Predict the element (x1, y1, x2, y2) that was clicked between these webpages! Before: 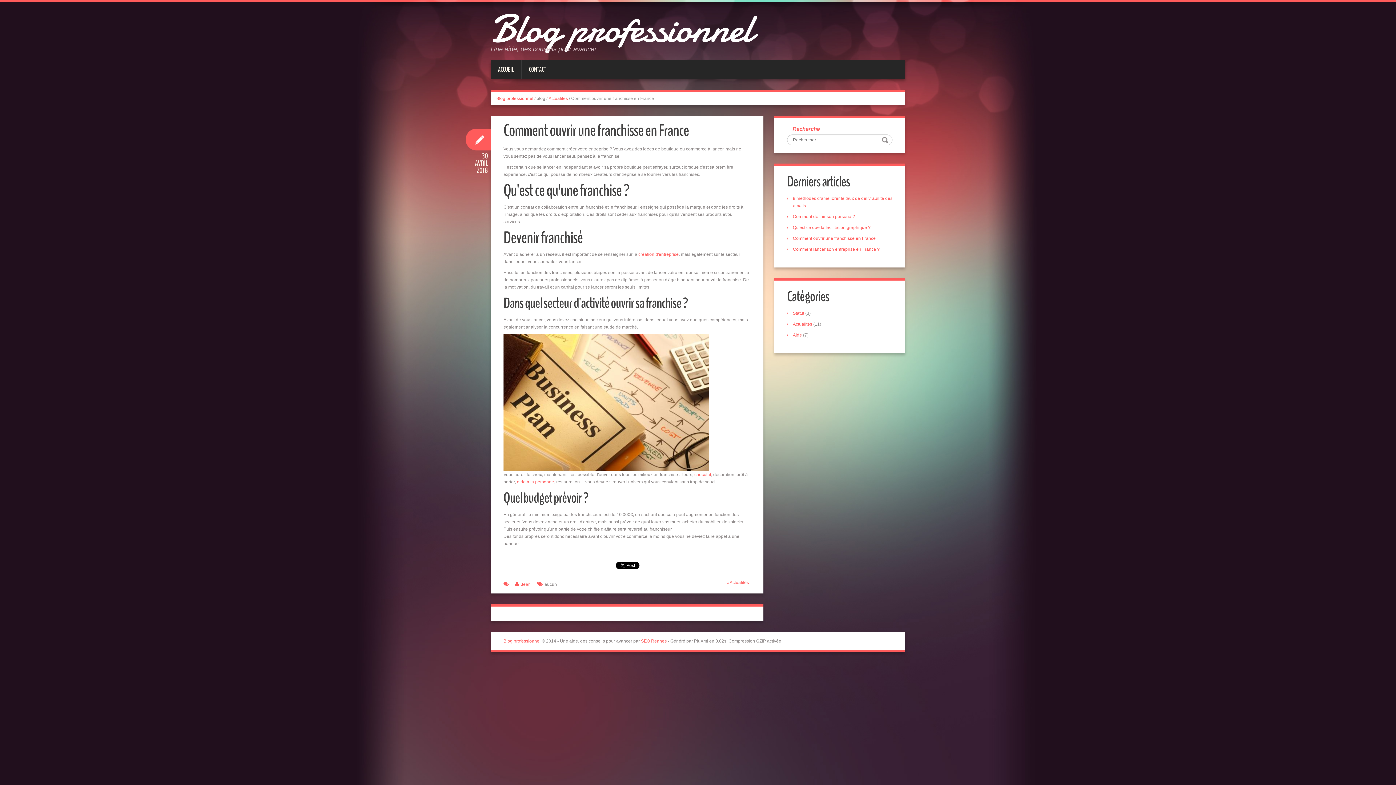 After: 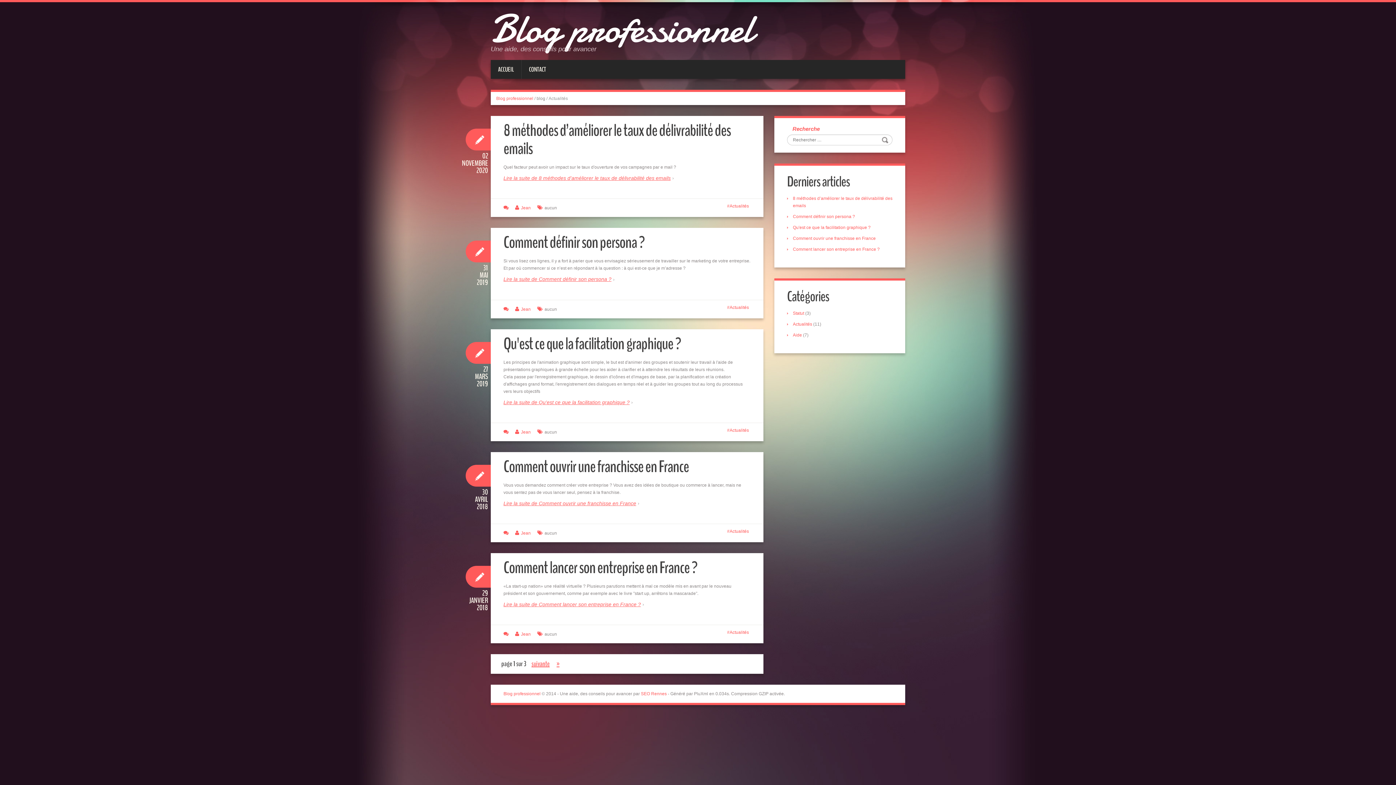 Action: label: Actualités bbox: (548, 96, 568, 101)